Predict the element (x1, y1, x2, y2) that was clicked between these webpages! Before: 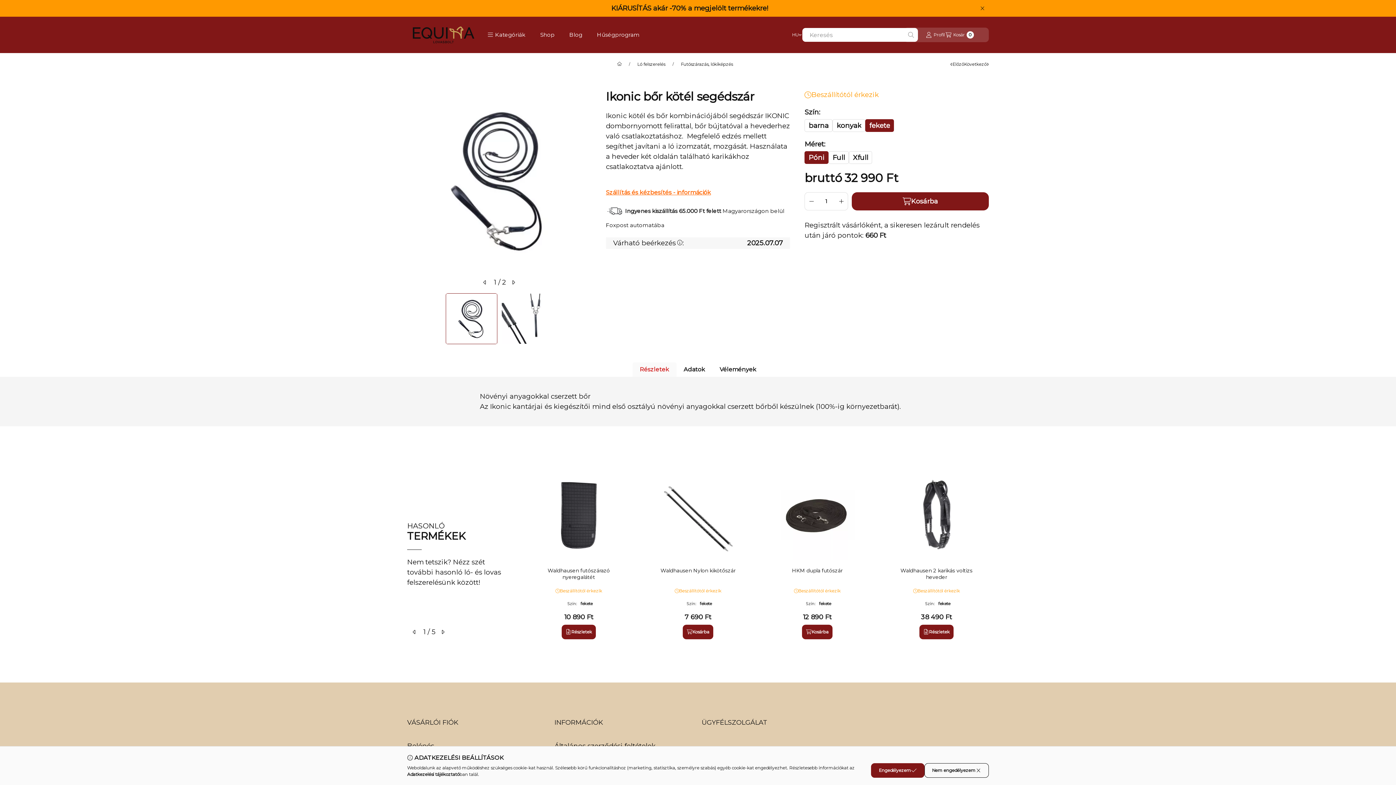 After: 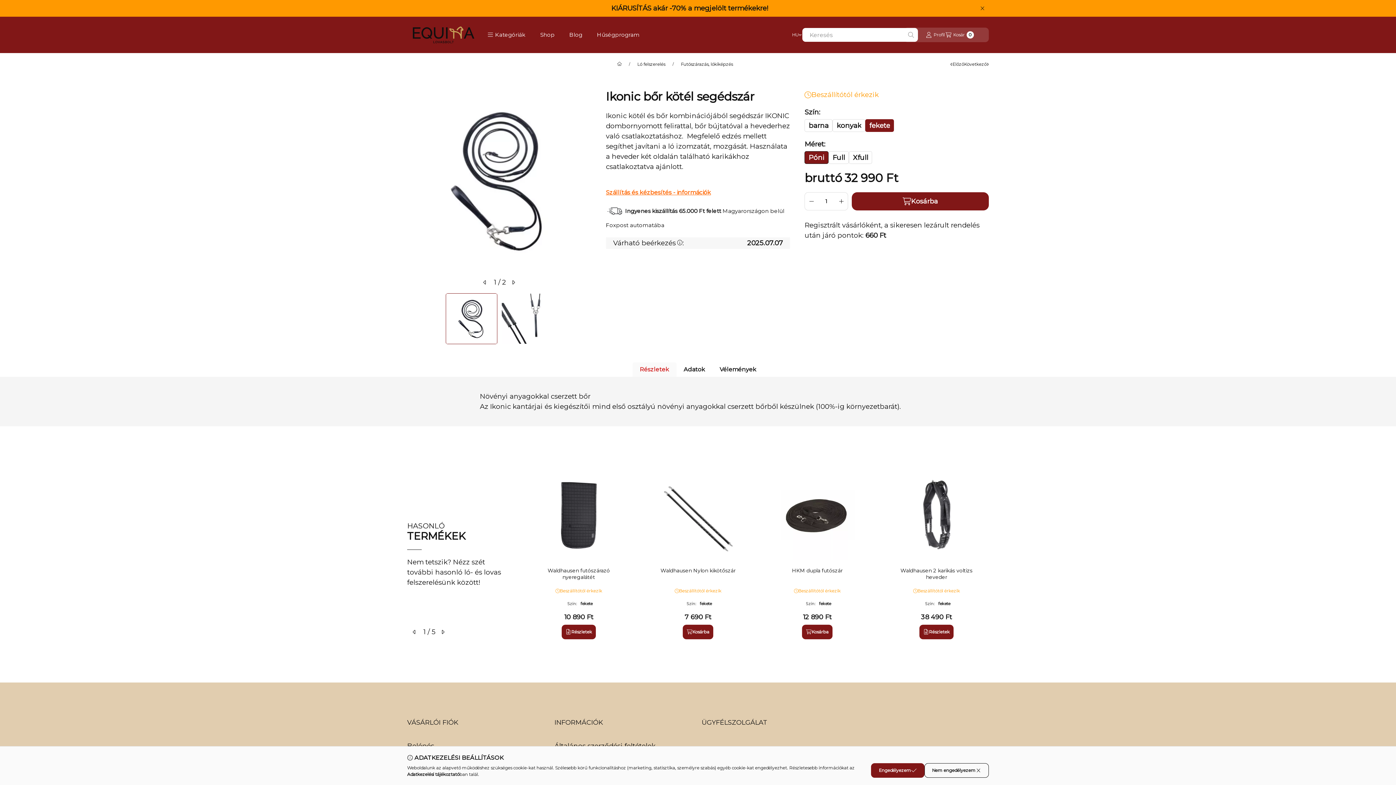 Action: label: Póni bbox: (804, 151, 828, 164)